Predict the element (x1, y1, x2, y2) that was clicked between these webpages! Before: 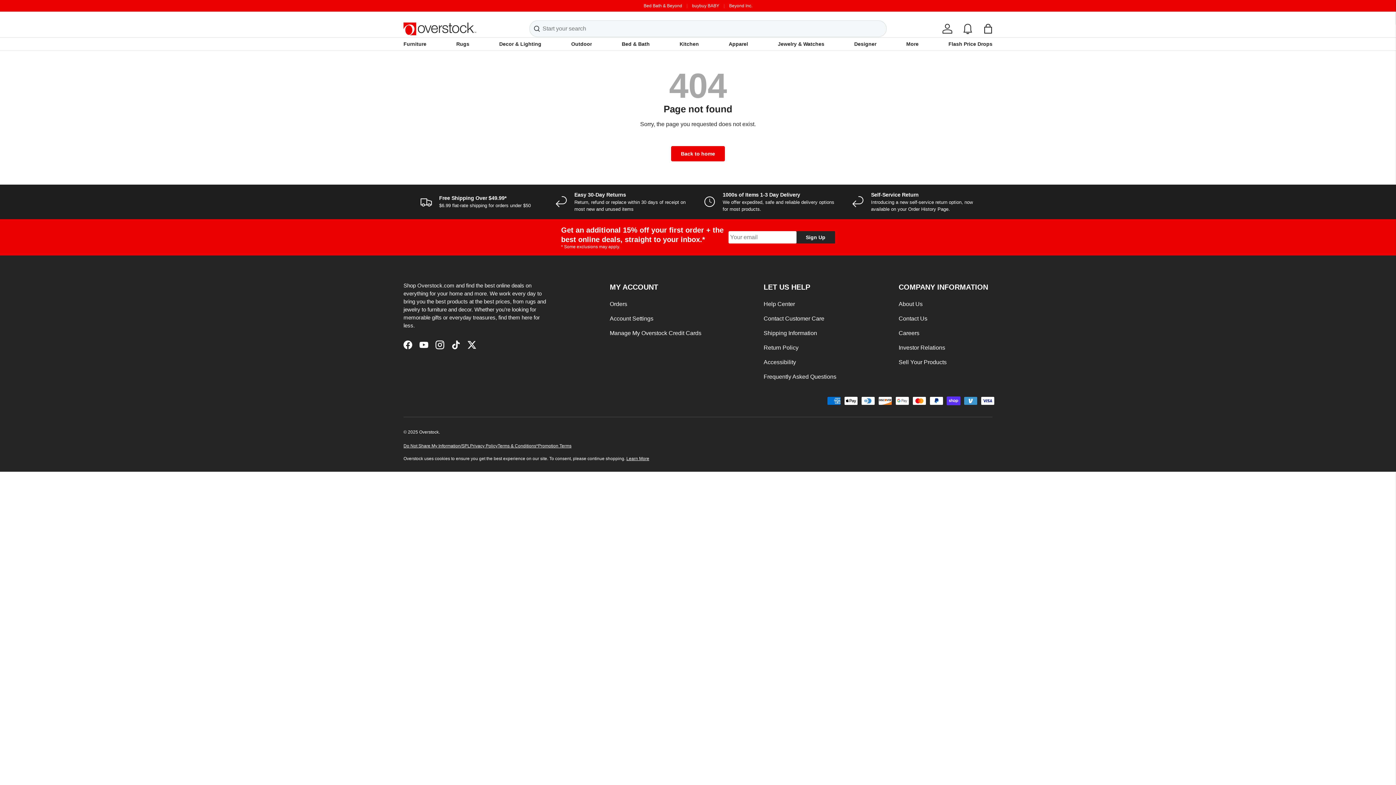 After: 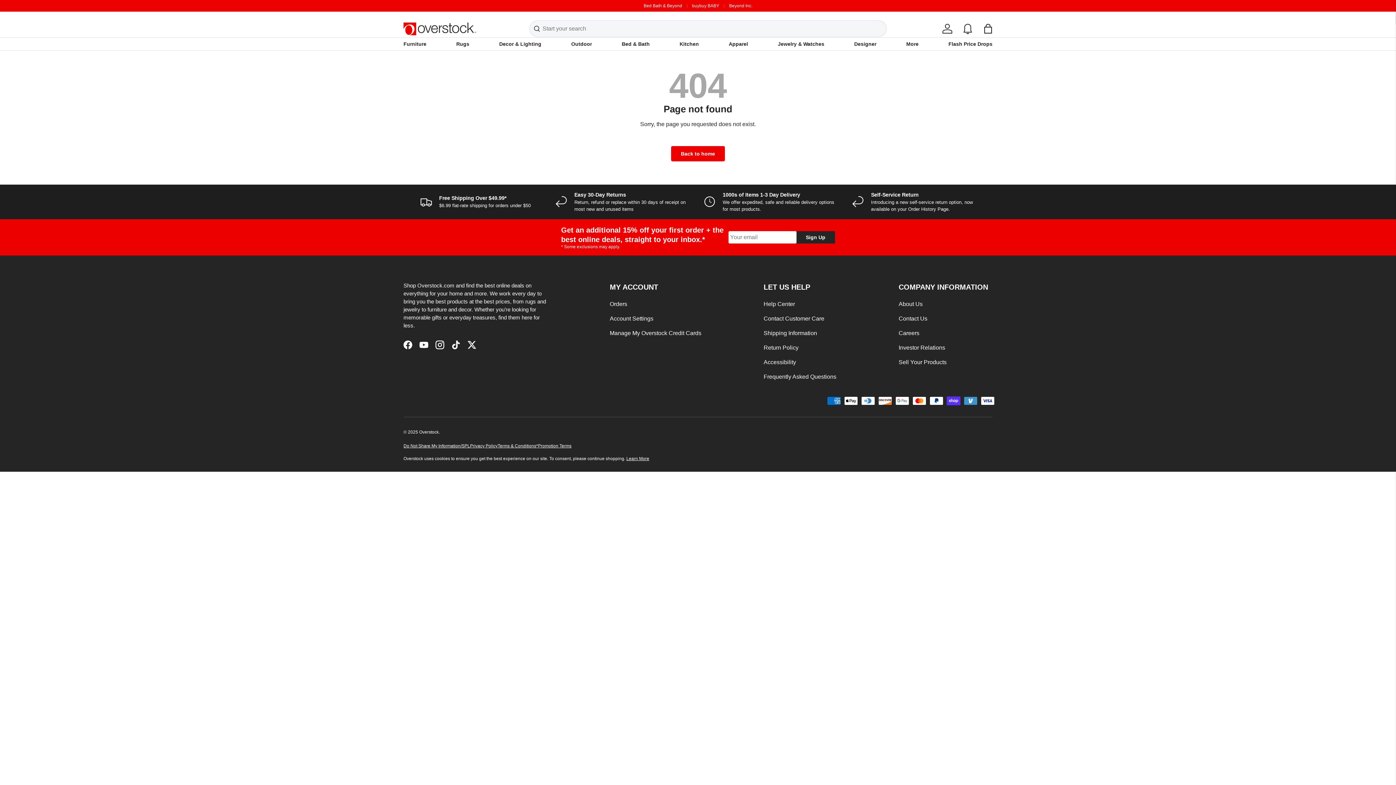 Action: label: Terms & Conditions bbox: (497, 442, 536, 449)